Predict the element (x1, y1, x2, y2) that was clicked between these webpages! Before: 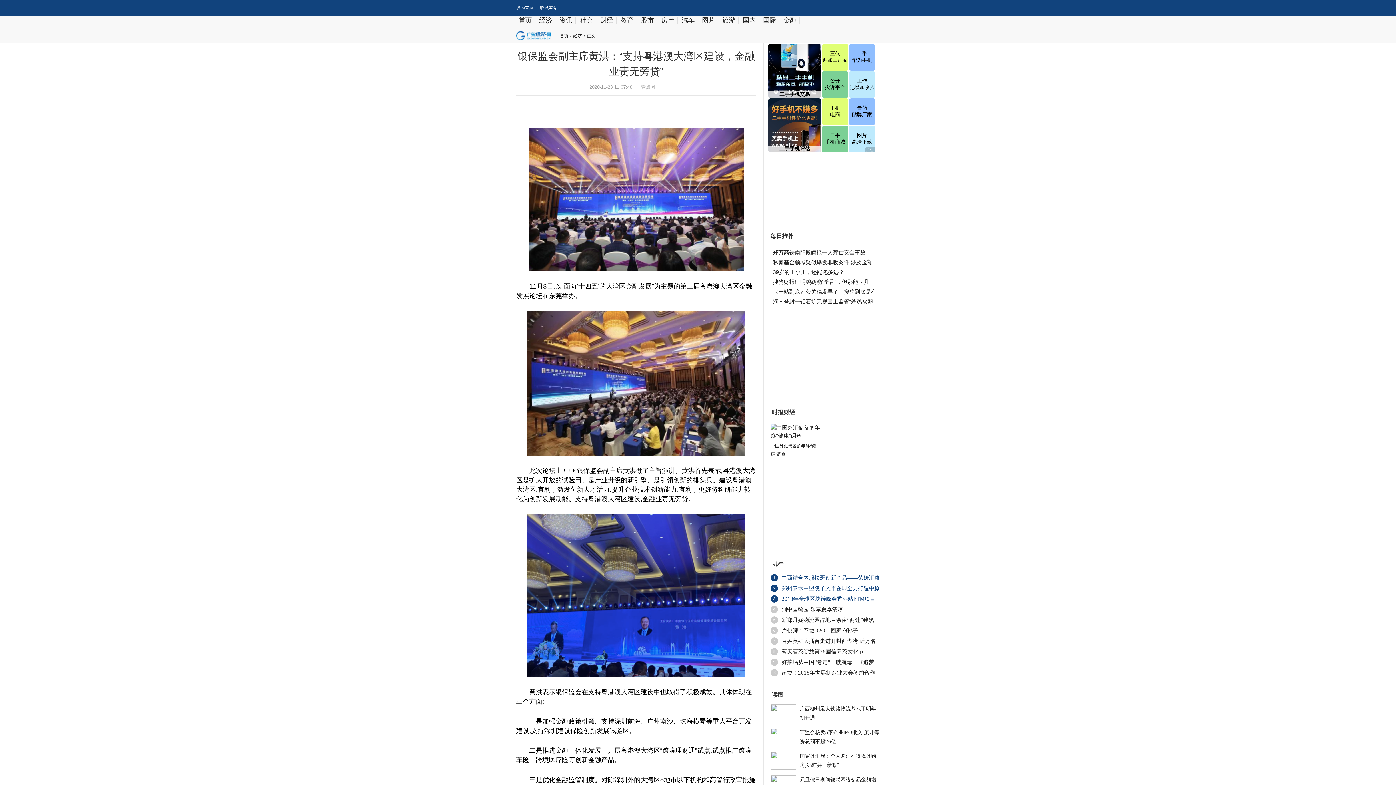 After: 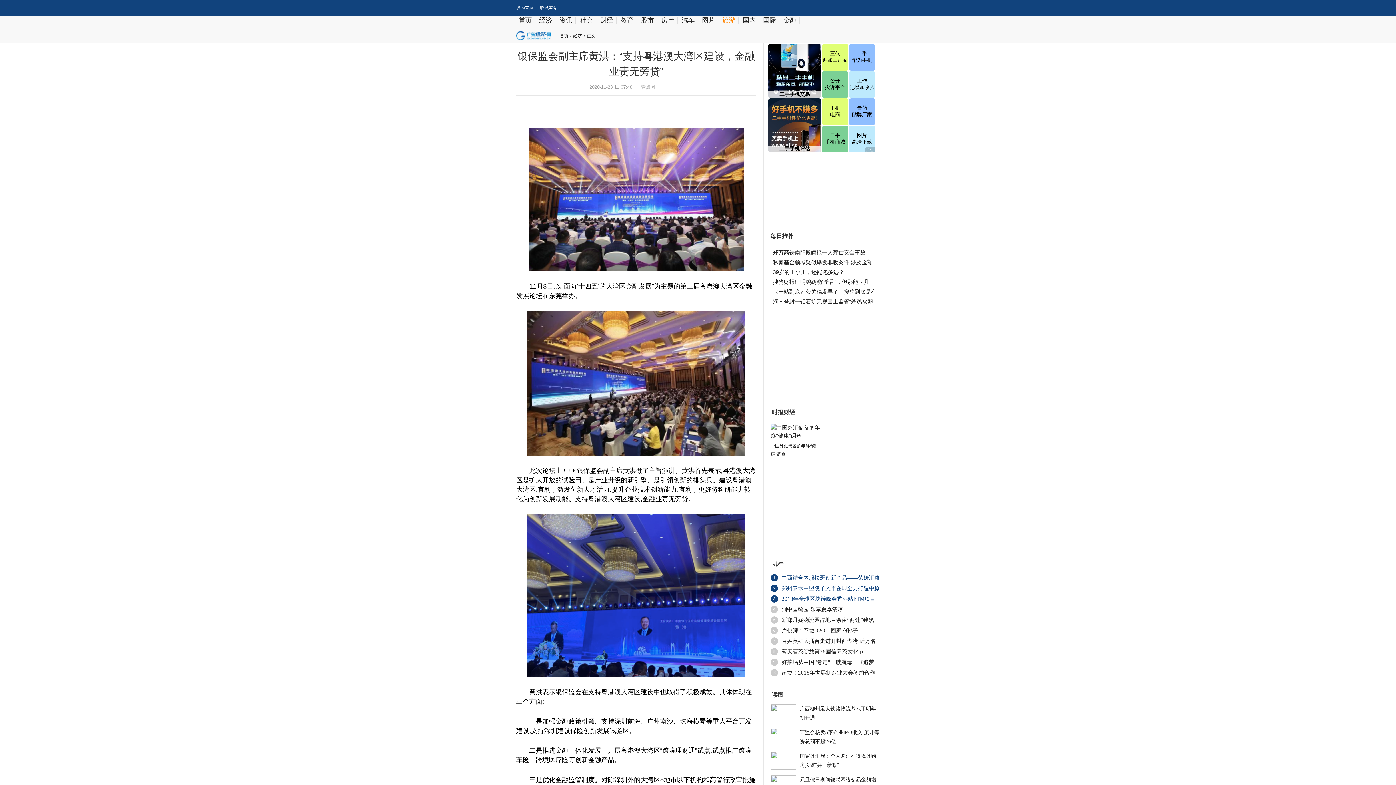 Action: bbox: (720, 16, 738, 24) label: 旅游